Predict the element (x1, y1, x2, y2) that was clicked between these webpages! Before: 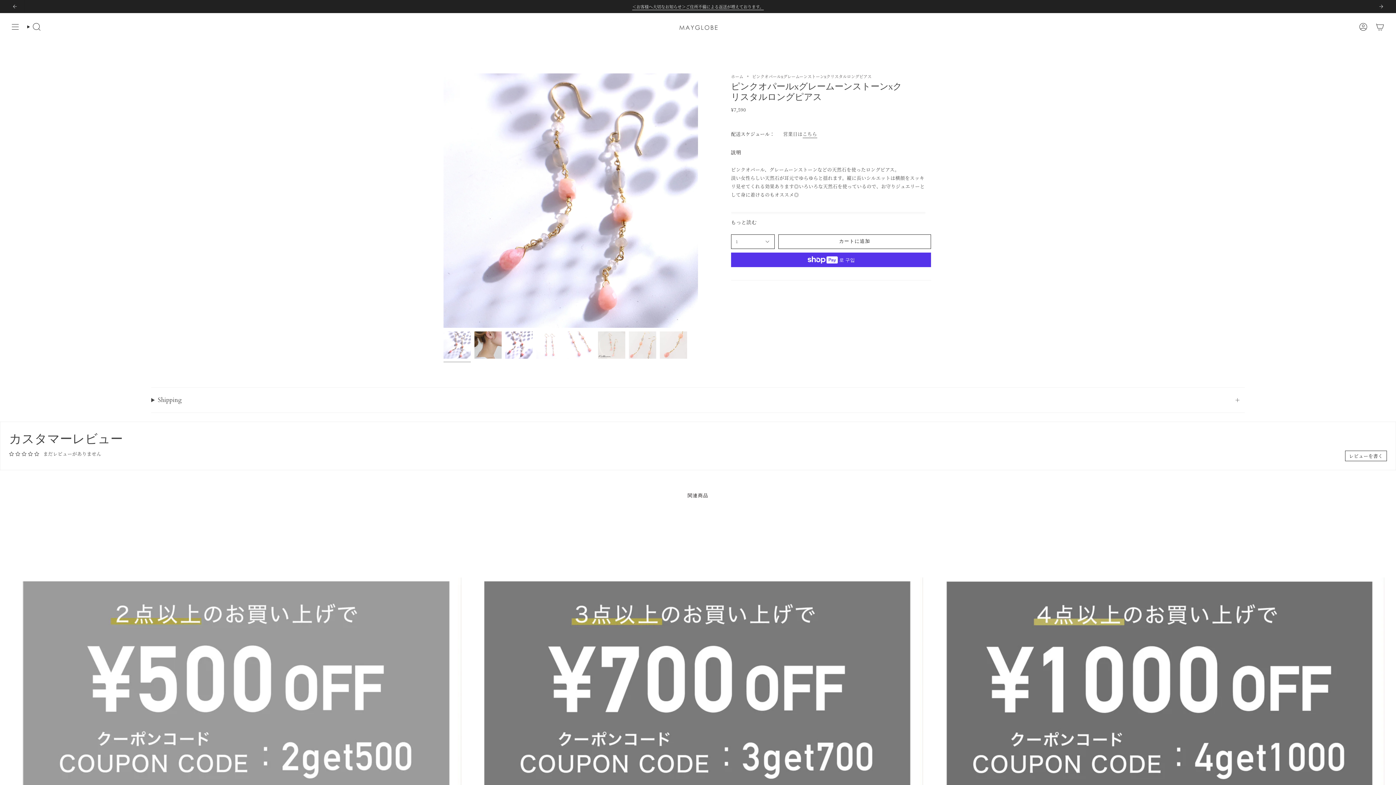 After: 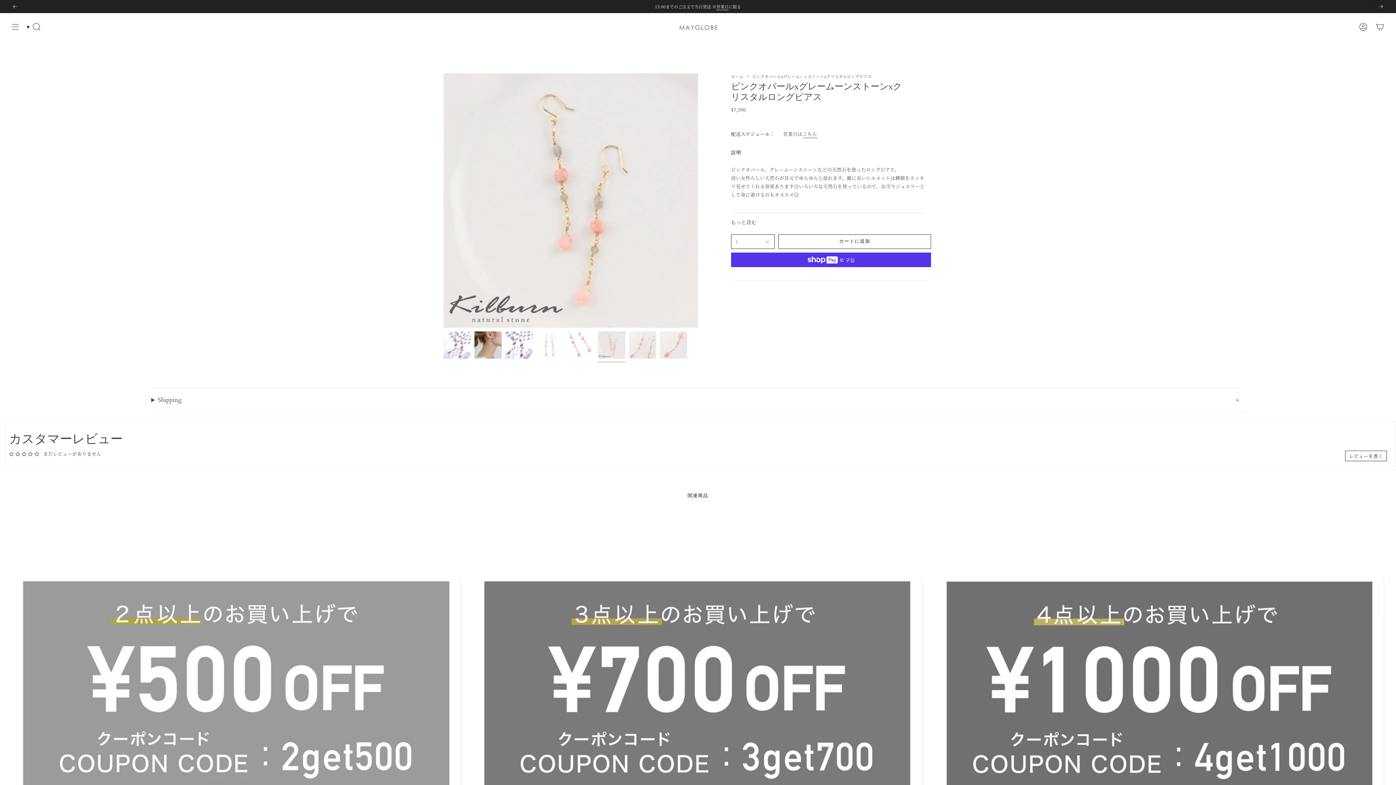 Action: bbox: (598, 331, 625, 358)